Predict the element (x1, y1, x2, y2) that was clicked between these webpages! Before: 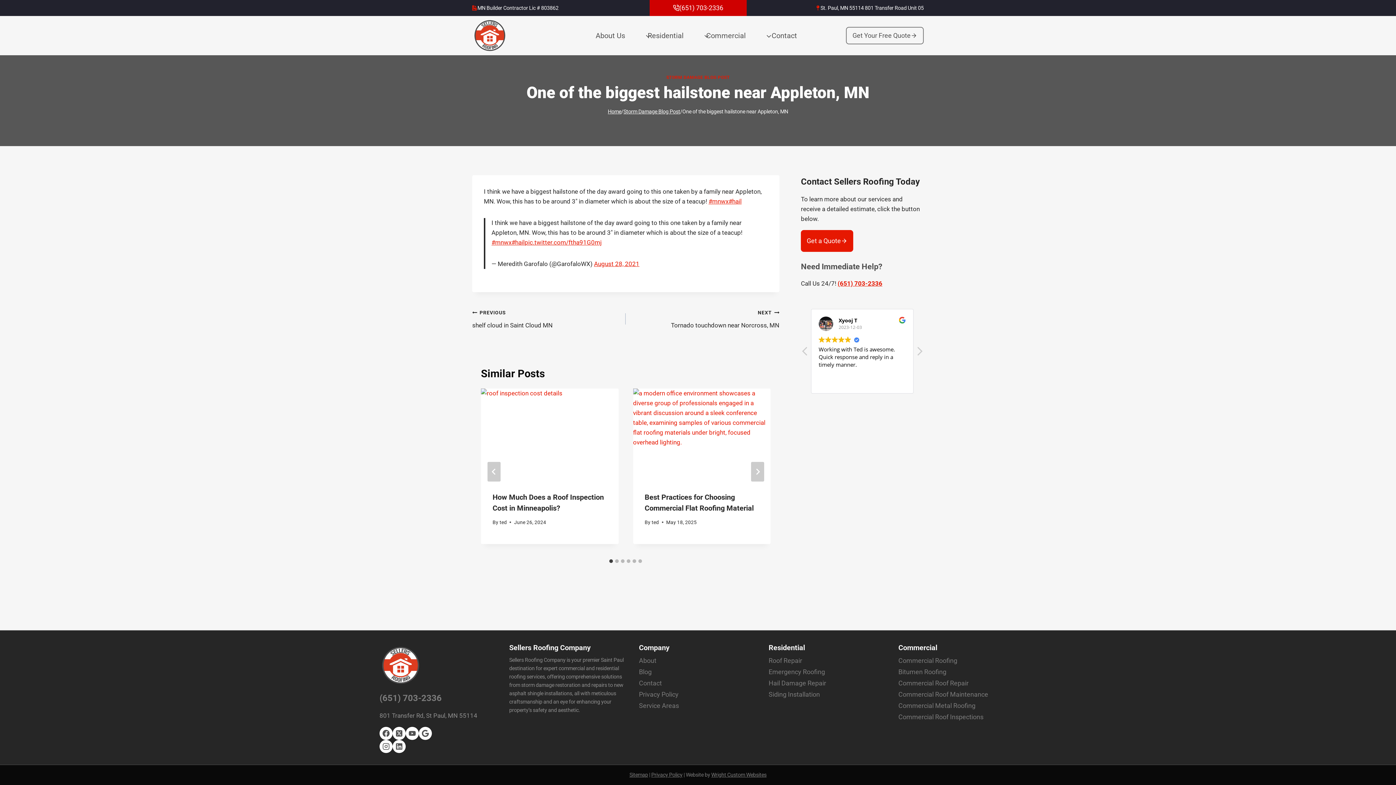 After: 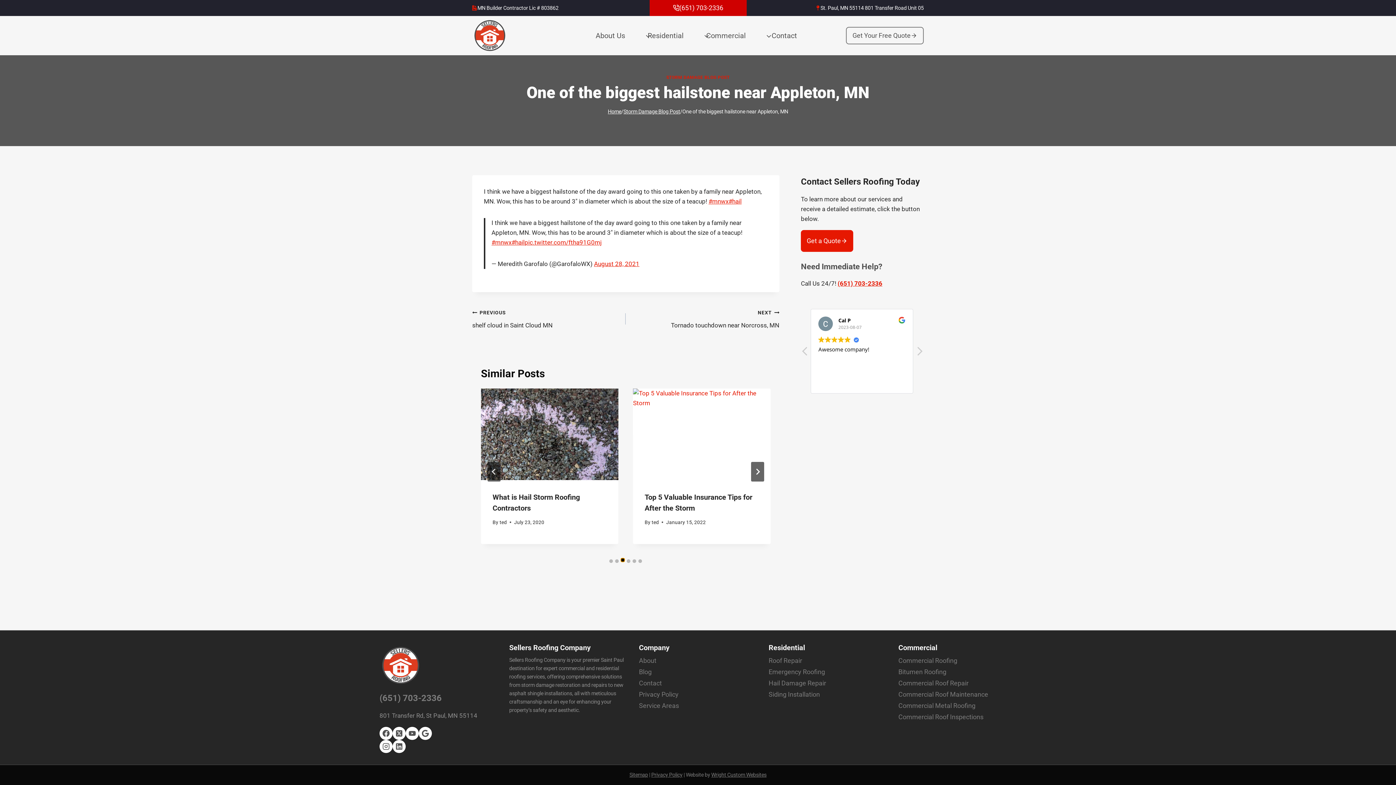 Action: label: Go to slide 3 bbox: (621, 559, 624, 563)